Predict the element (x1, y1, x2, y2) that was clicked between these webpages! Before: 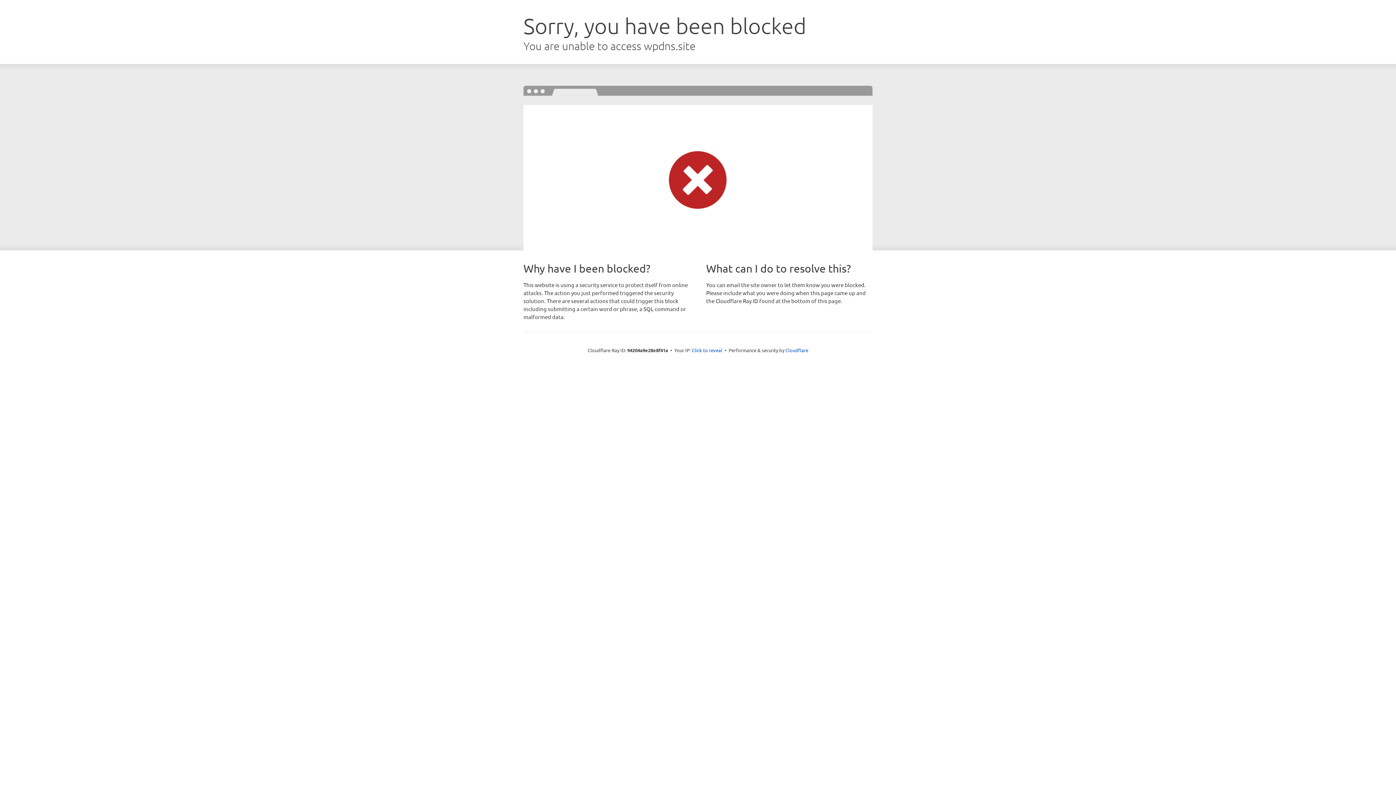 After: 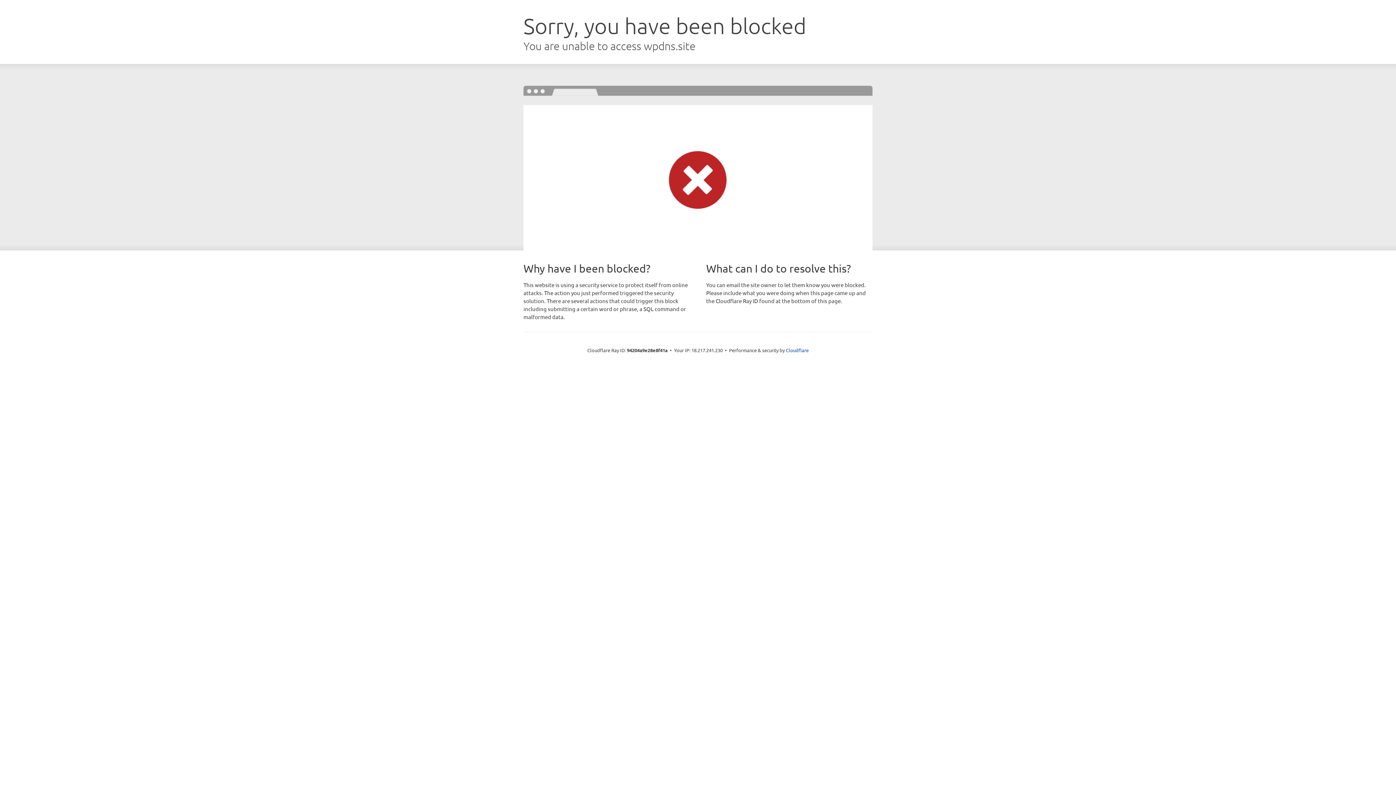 Action: label: Click to reveal bbox: (692, 346, 722, 353)